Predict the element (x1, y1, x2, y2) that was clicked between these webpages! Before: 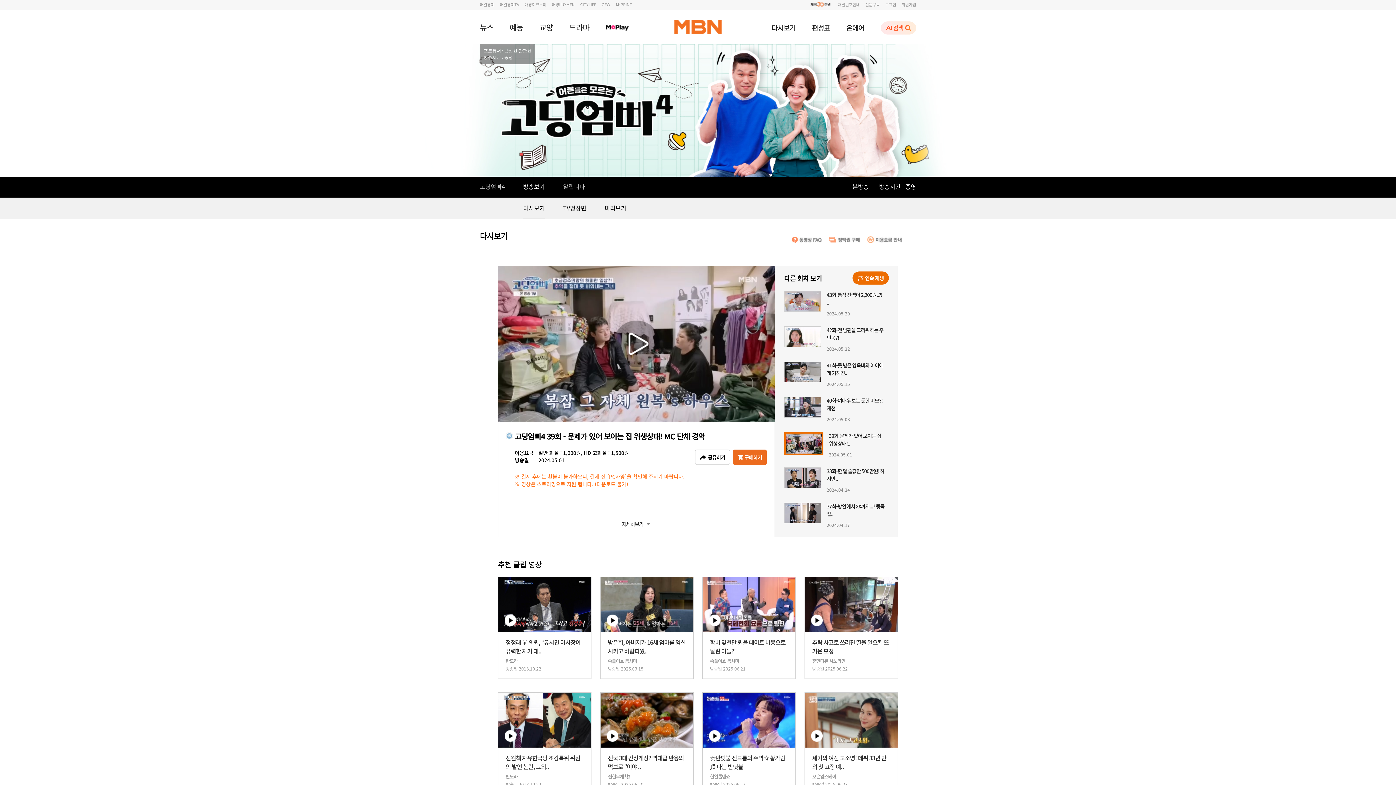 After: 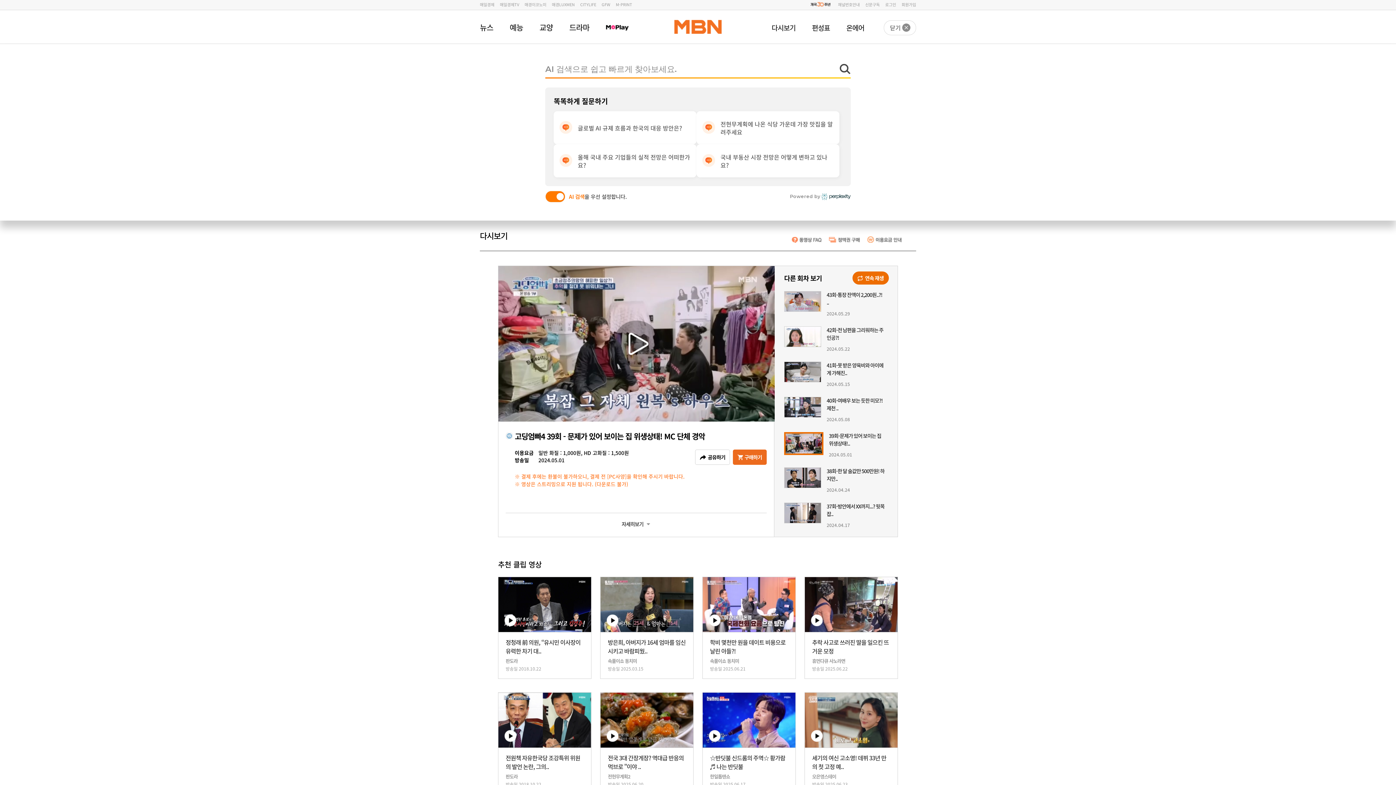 Action: bbox: (880, 23, 916, 33) label: AI
검색